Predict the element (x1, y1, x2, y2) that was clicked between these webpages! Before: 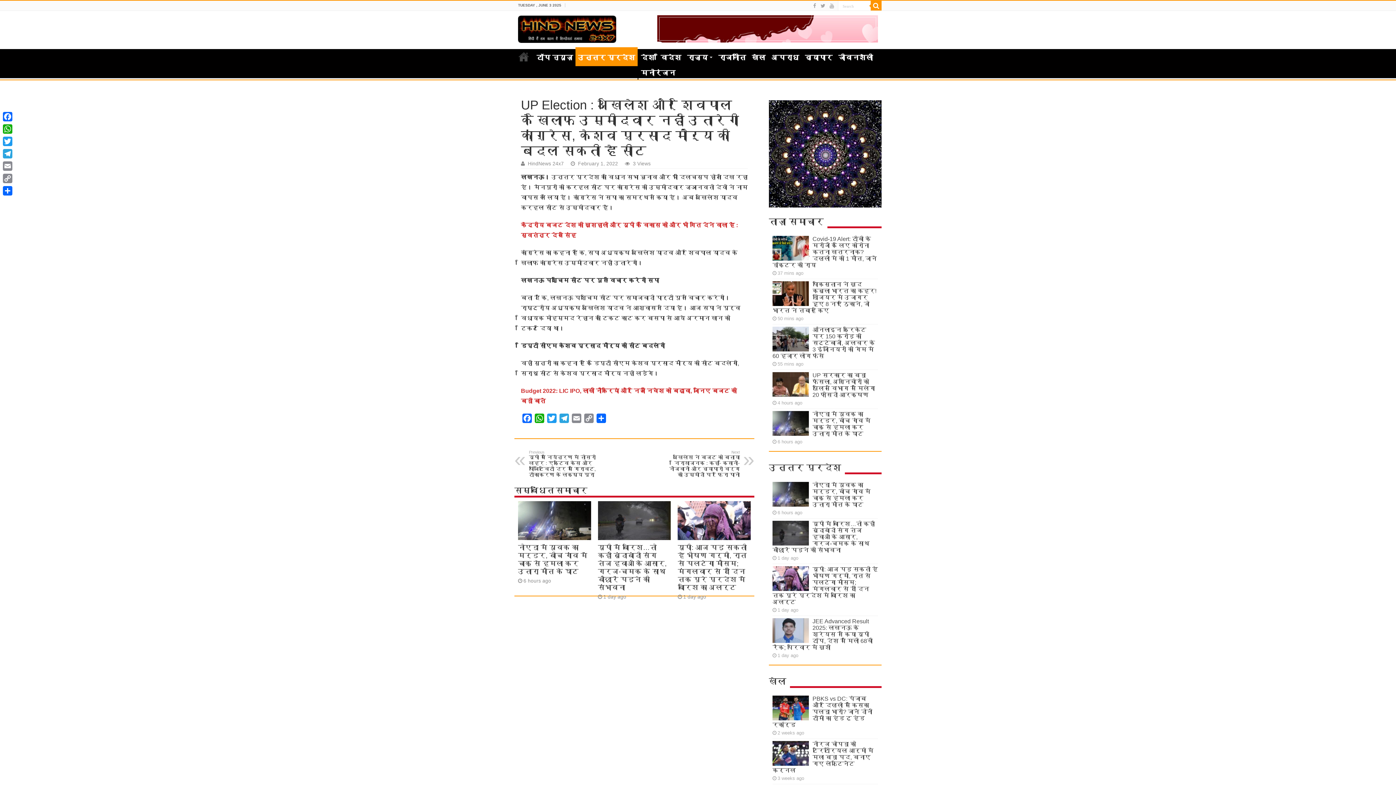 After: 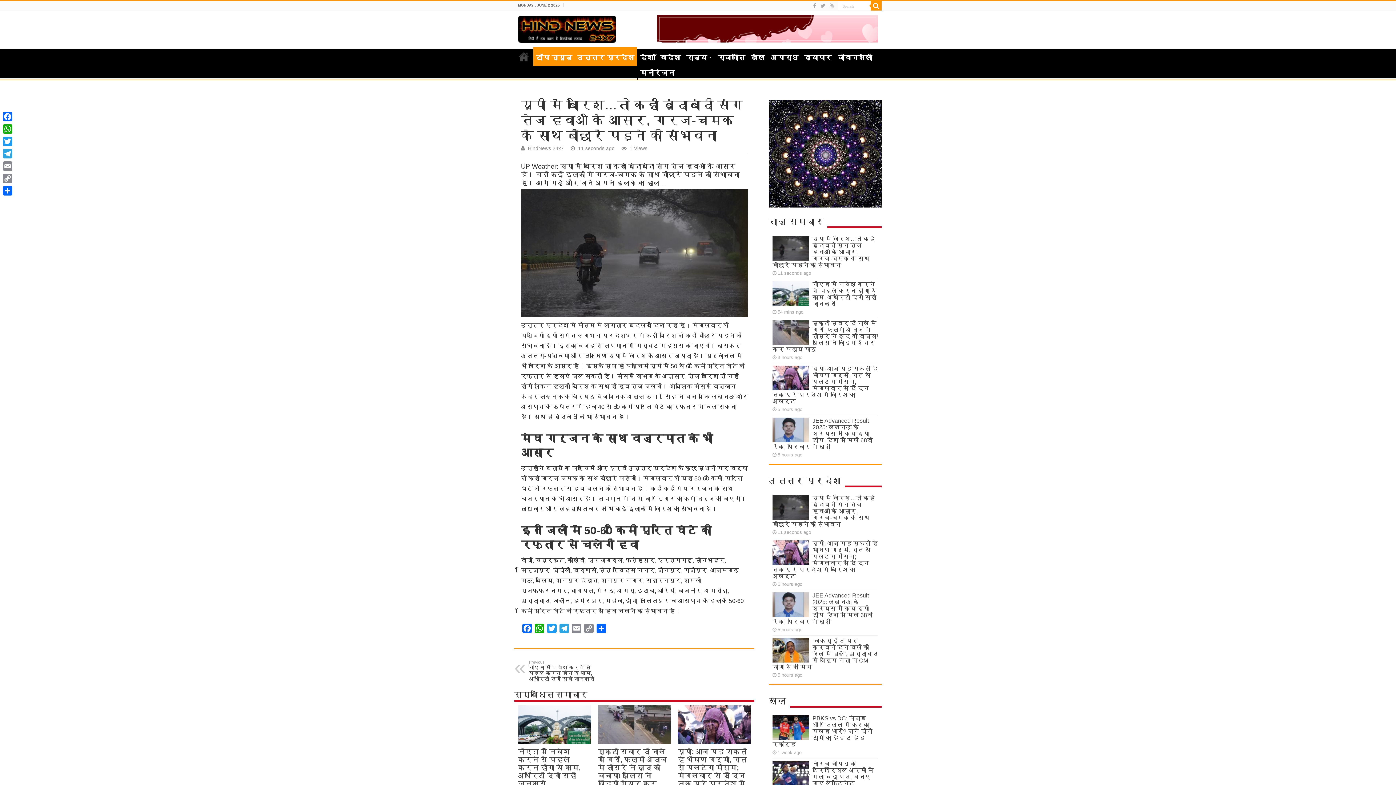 Action: bbox: (772, 521, 809, 545)